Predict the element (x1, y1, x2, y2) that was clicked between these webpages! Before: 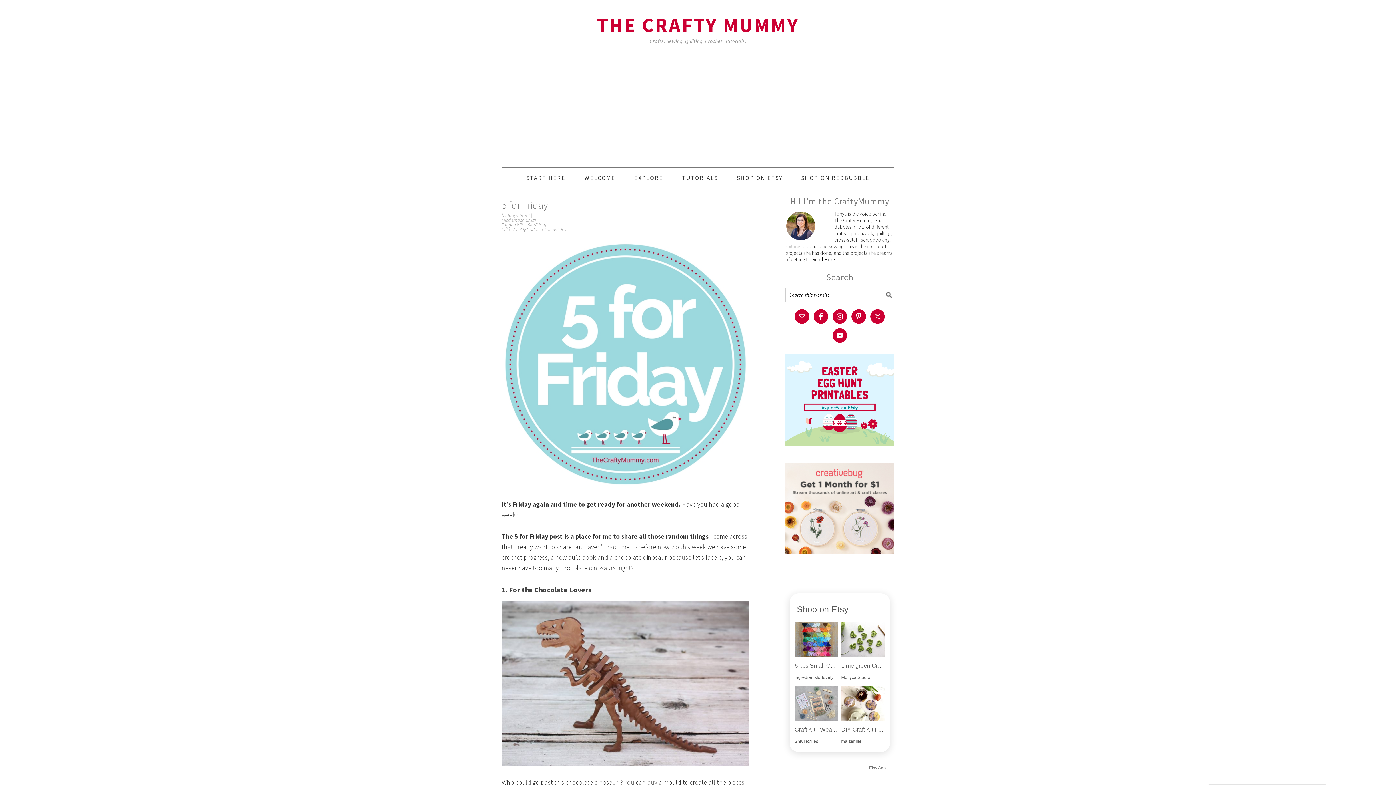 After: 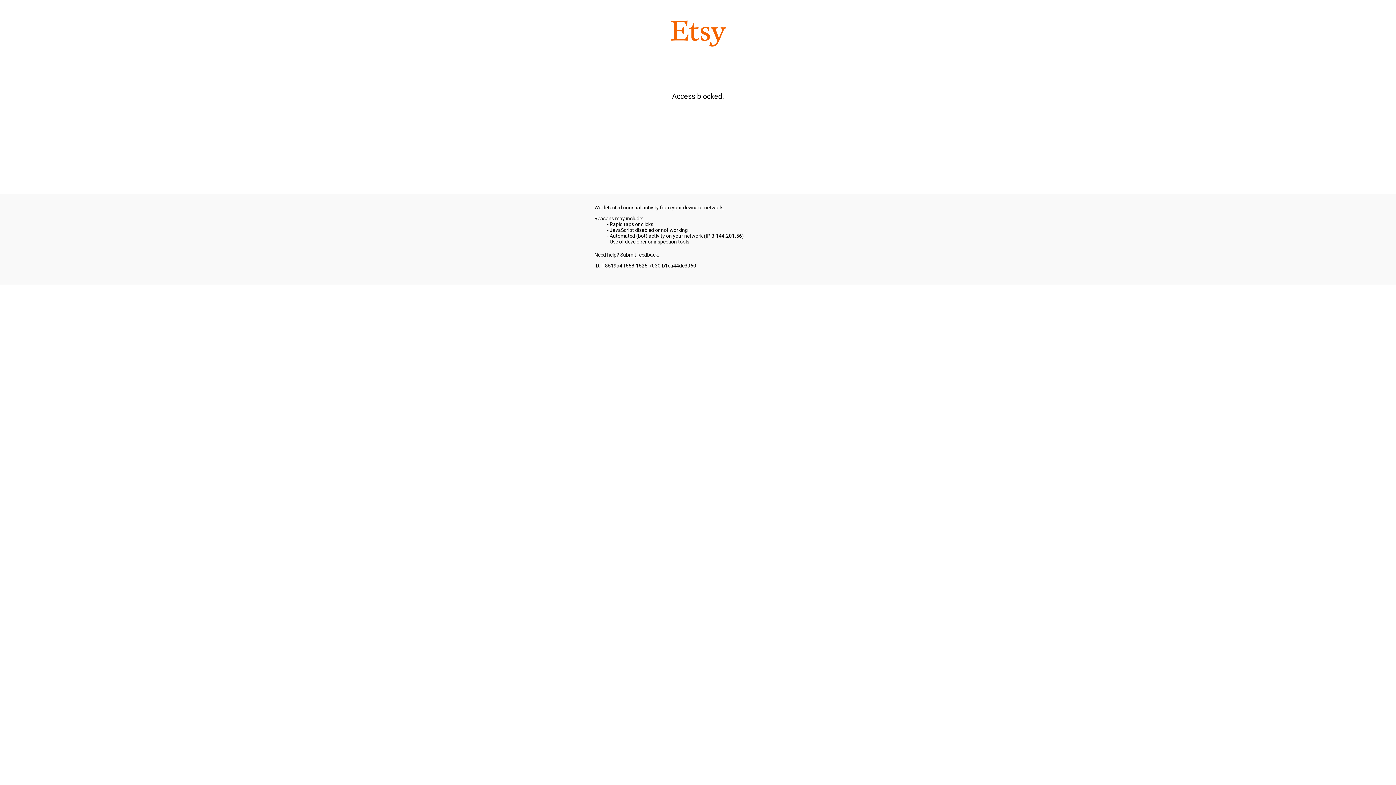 Action: bbox: (785, 440, 894, 448)